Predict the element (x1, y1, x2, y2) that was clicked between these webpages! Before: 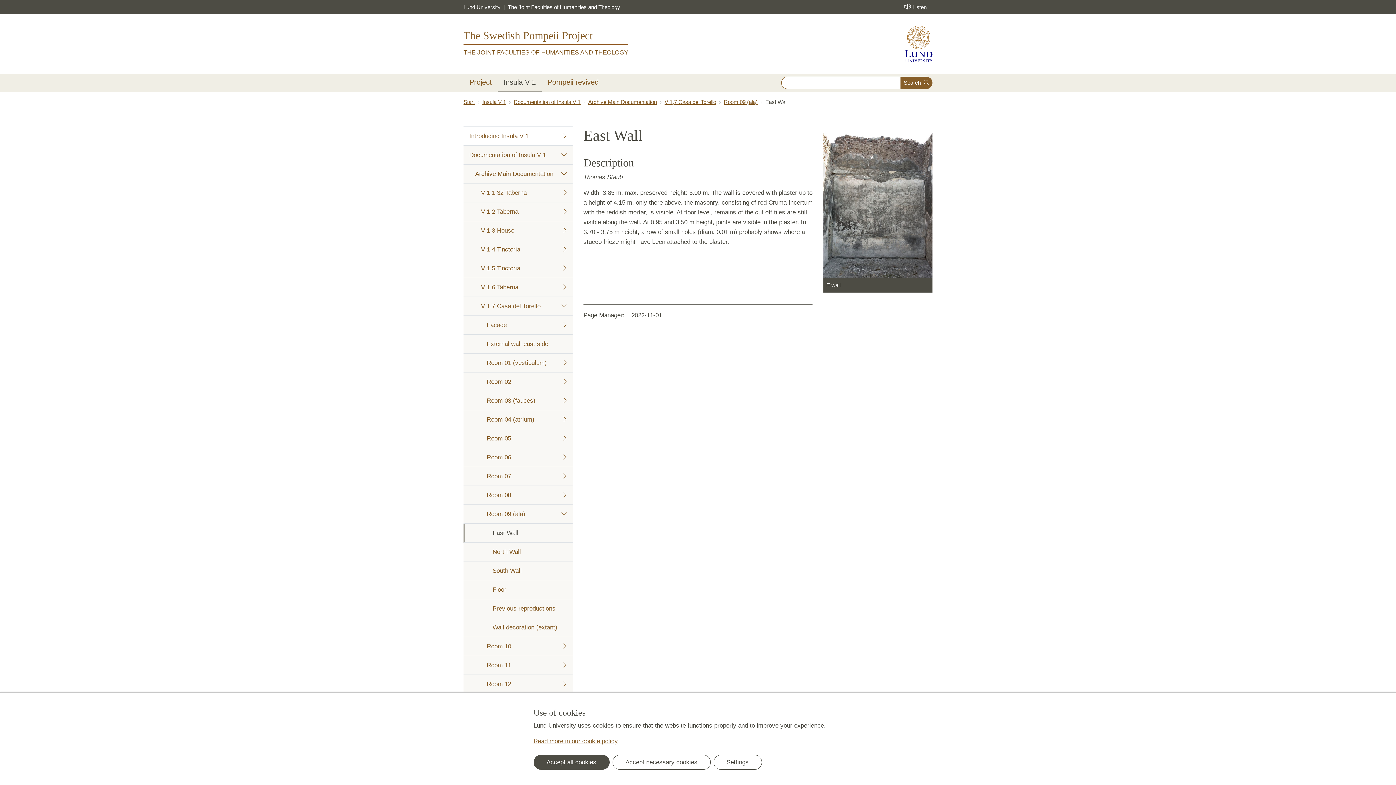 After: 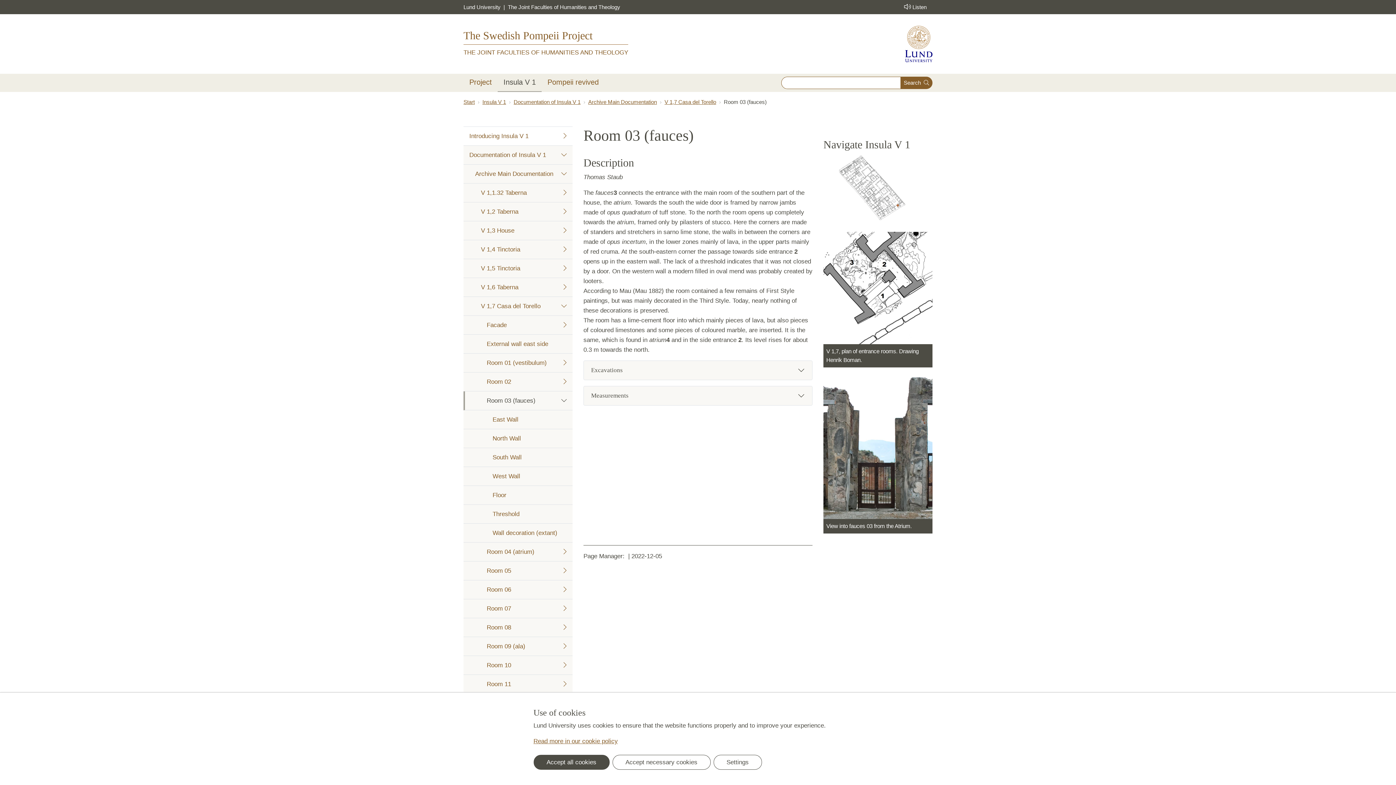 Action: bbox: (463, 391, 572, 410) label: Room 03 (fauces)